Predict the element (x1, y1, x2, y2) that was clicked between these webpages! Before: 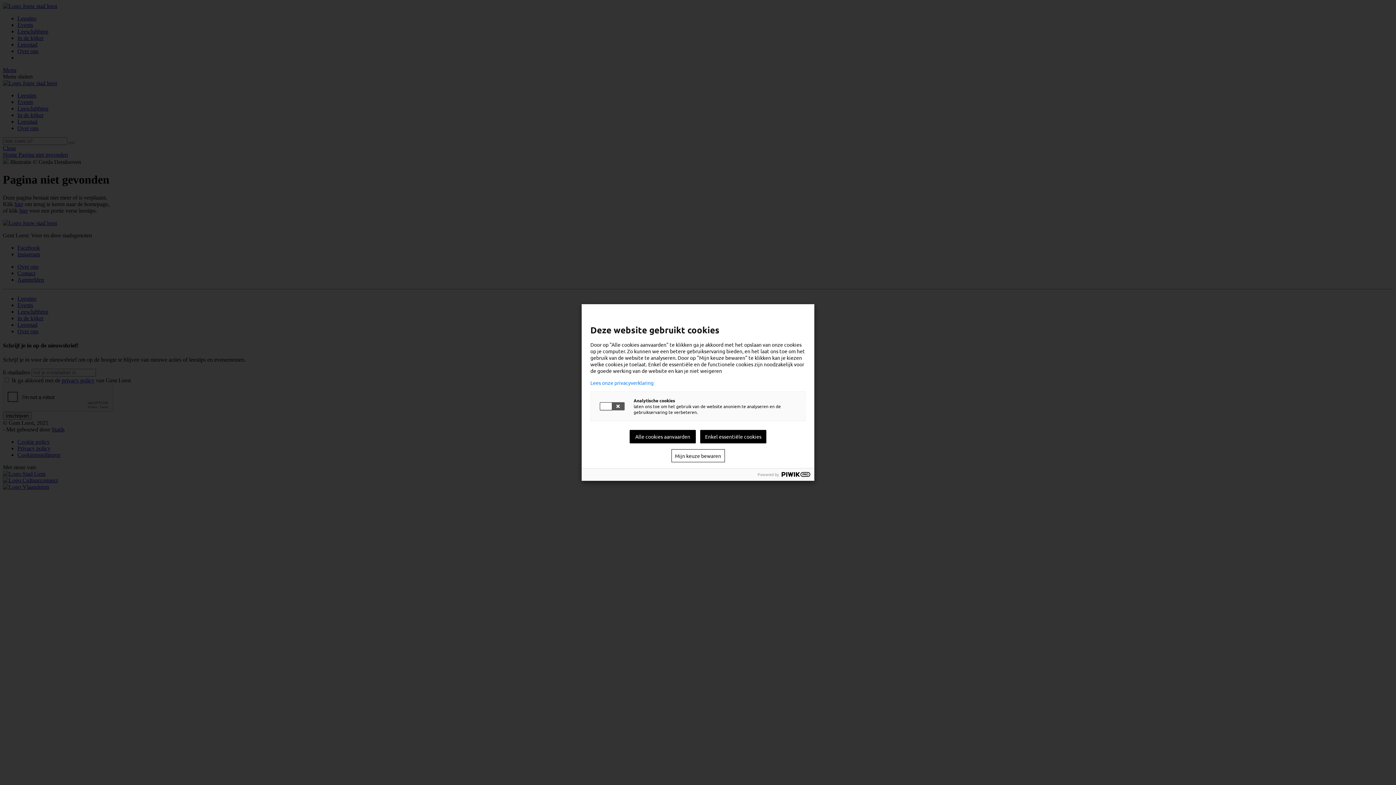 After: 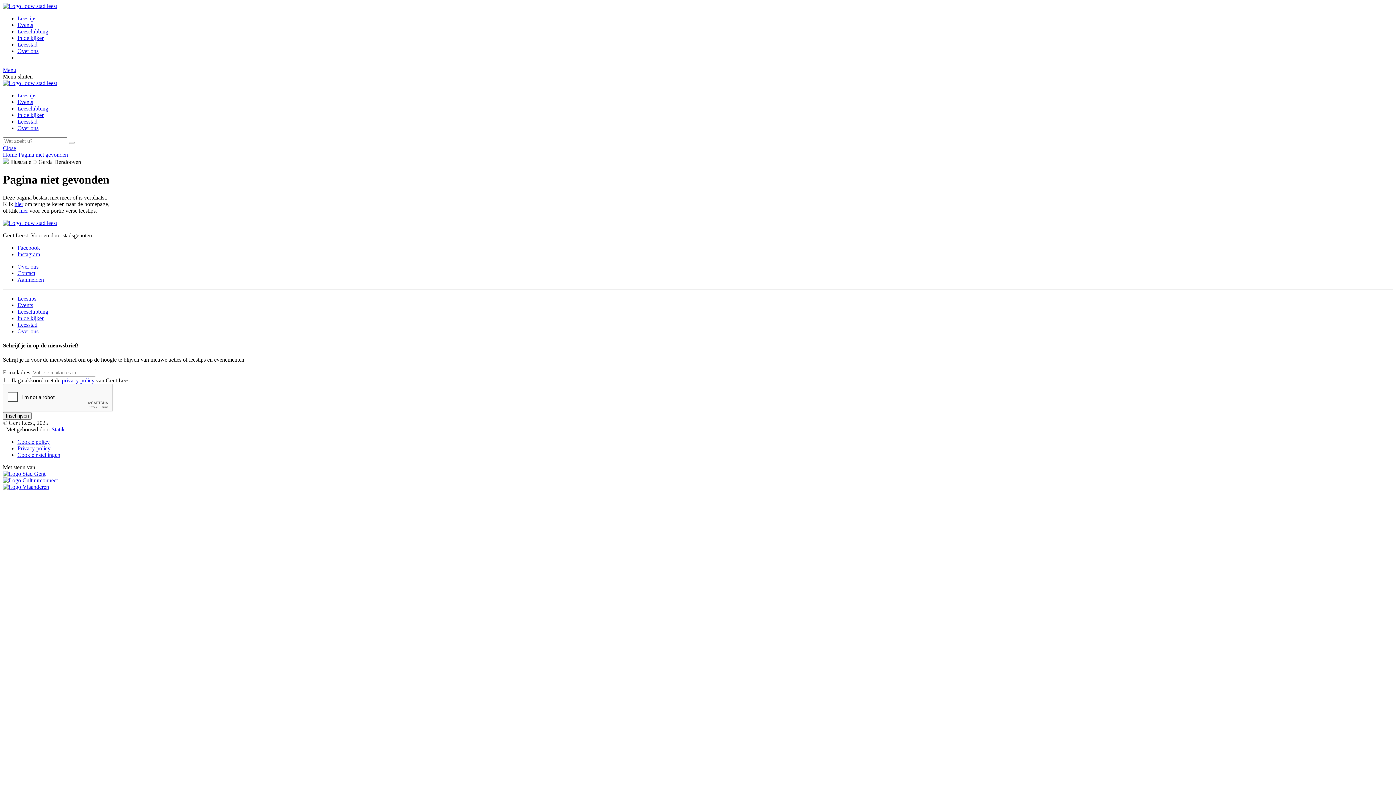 Action: bbox: (629, 430, 696, 443) label: Alle cookies aanvaarden